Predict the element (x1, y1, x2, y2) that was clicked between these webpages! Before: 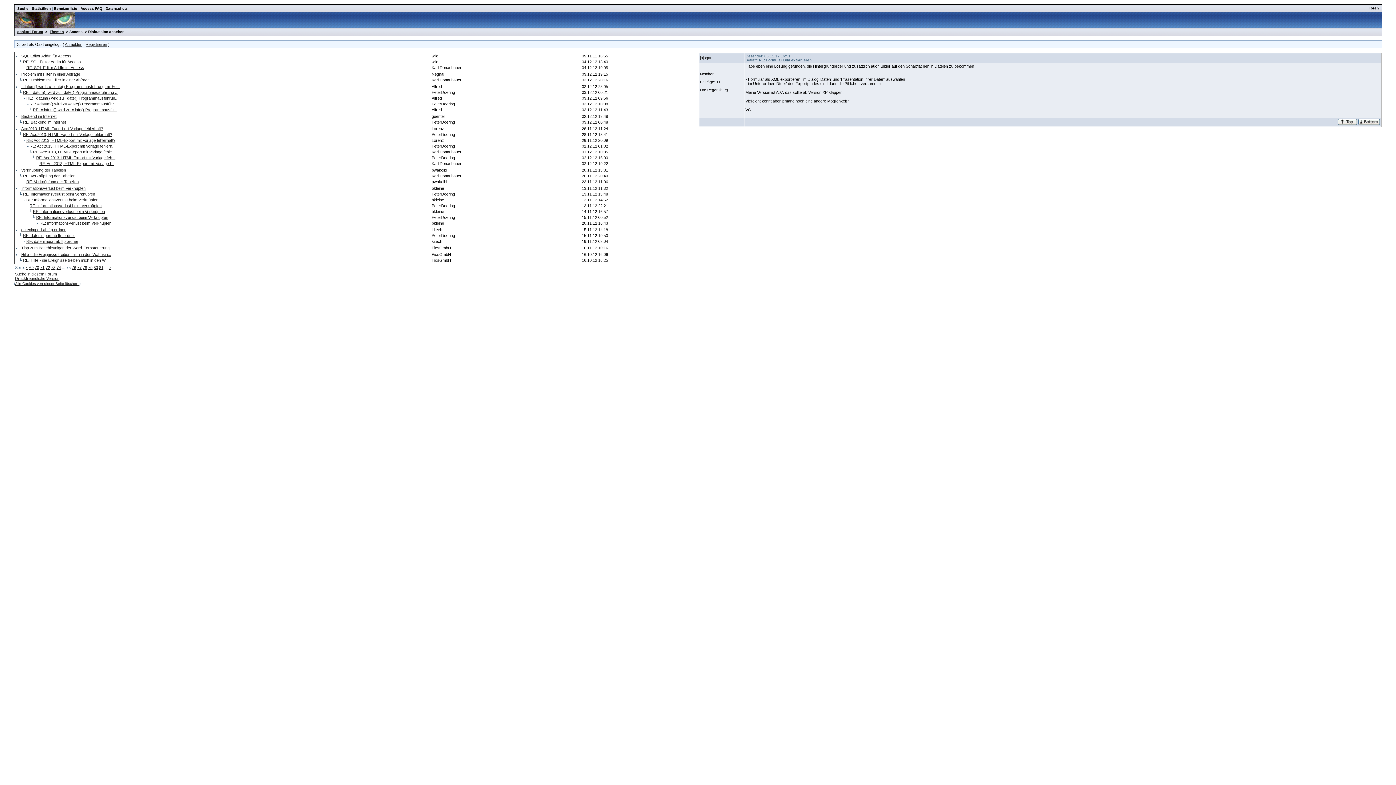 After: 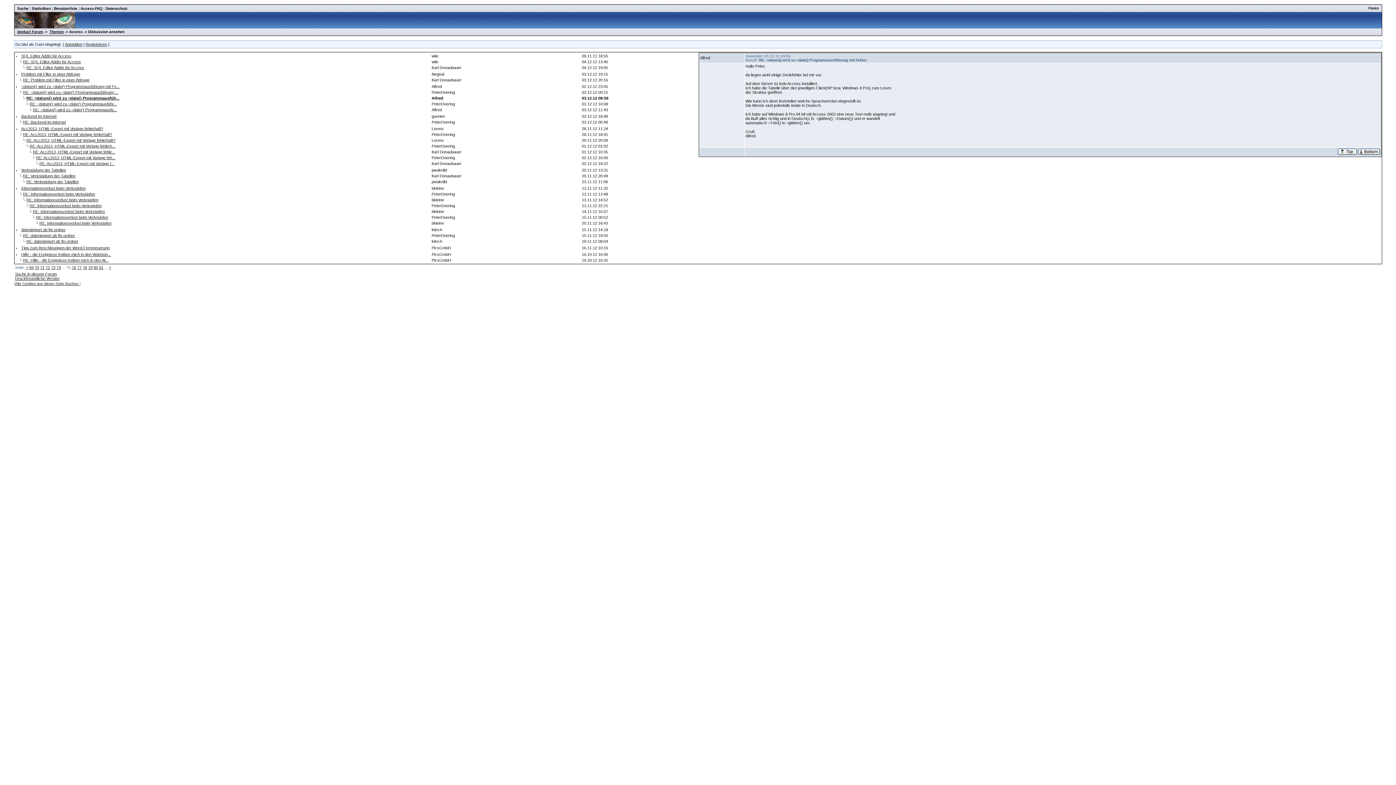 Action: bbox: (26, 96, 118, 100) label: RE: =datum() wird zu =date() Programmausführun...